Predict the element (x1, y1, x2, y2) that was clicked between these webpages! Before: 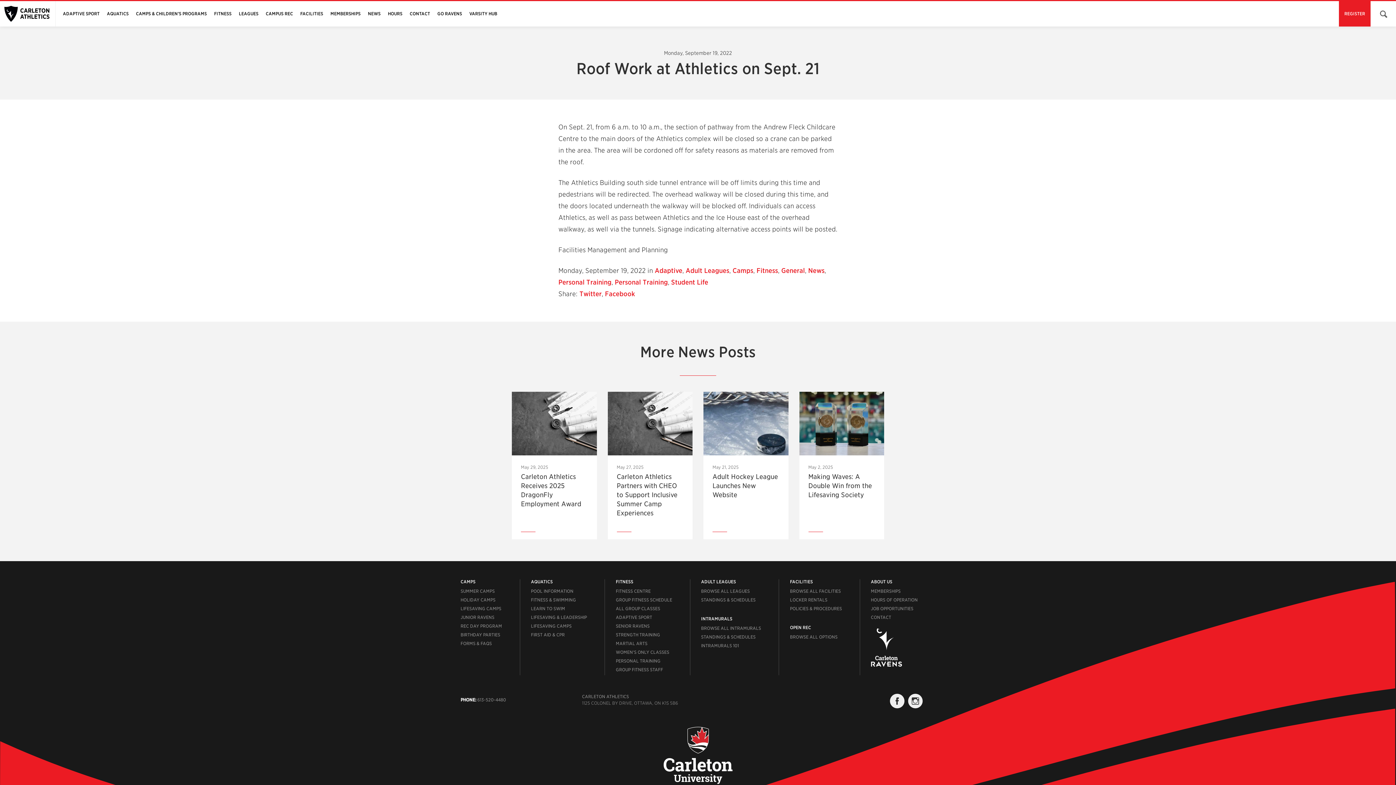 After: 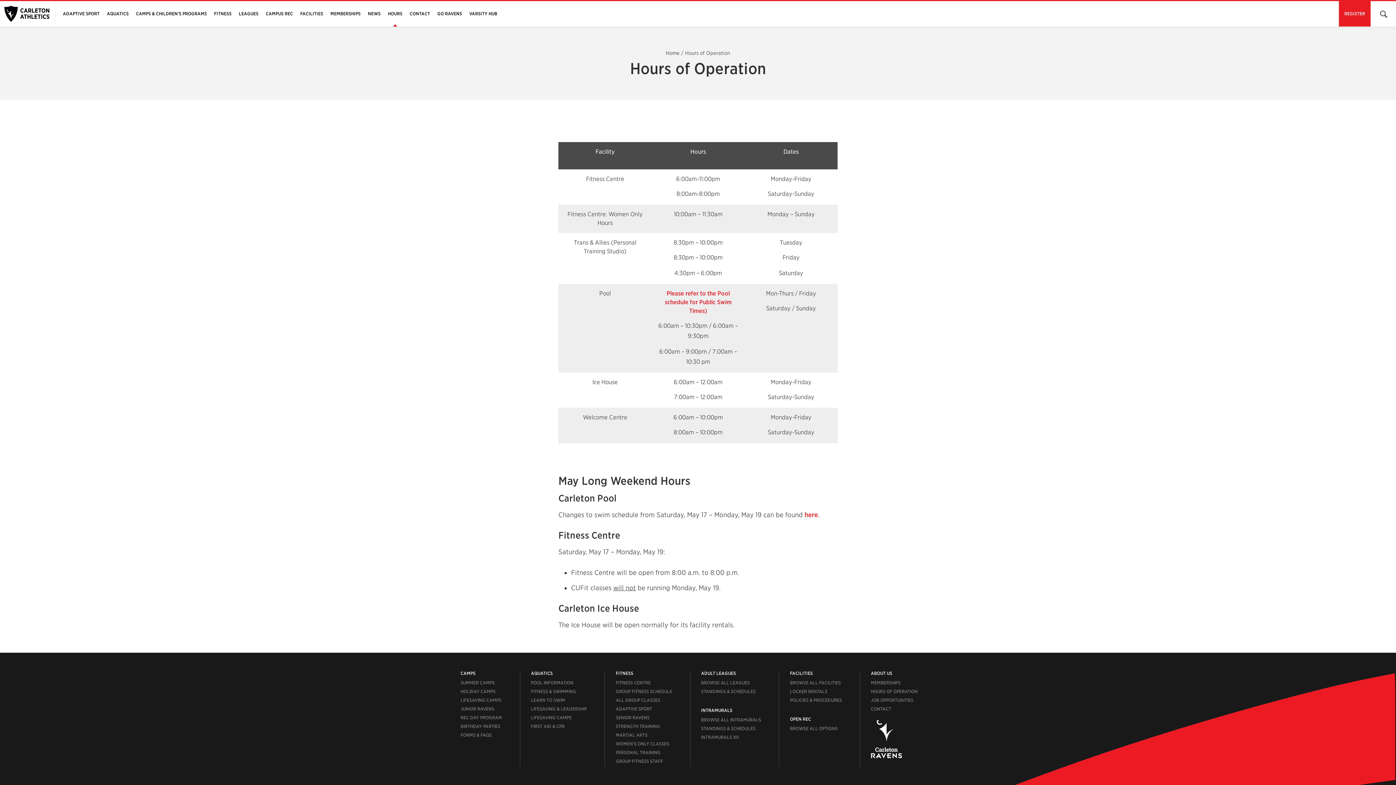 Action: label: HOURS bbox: (384, 1, 406, 26)